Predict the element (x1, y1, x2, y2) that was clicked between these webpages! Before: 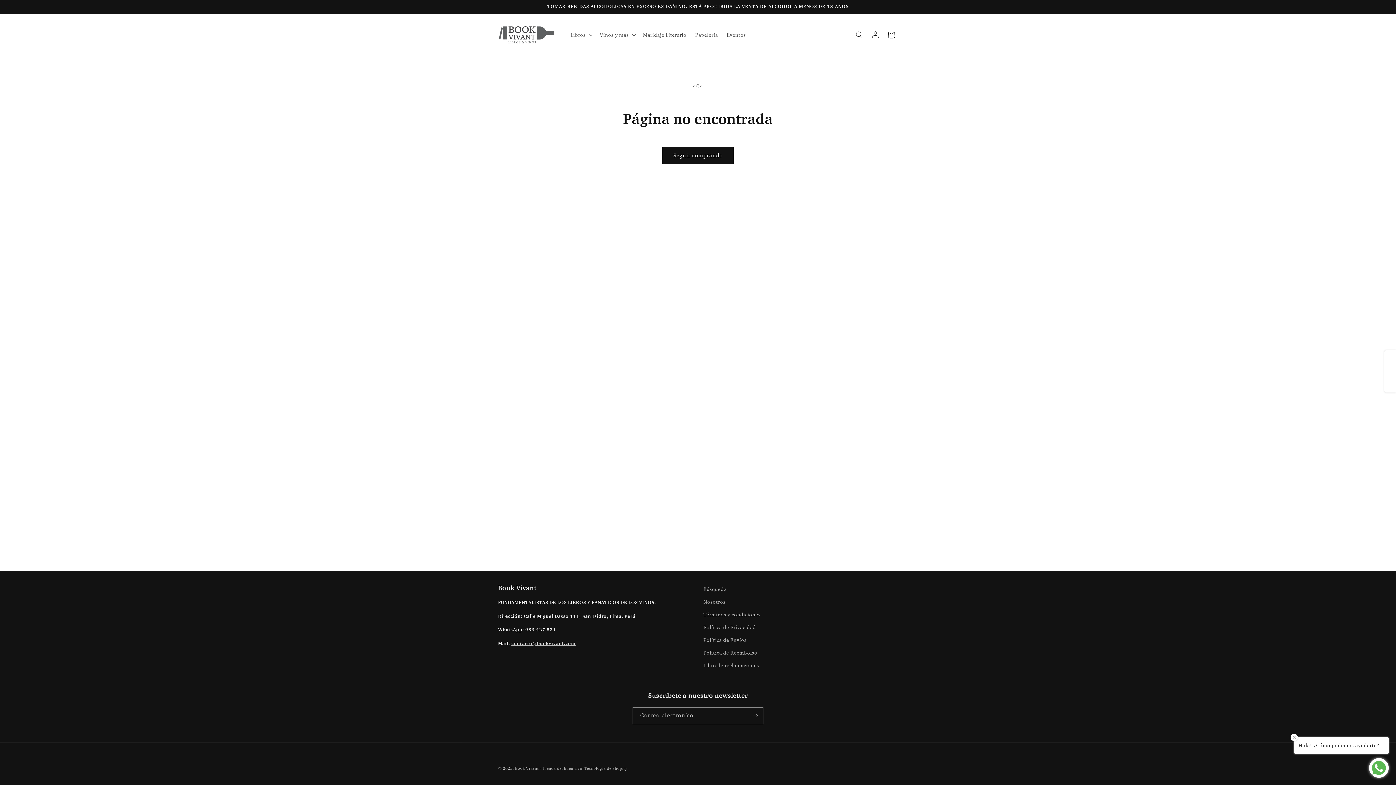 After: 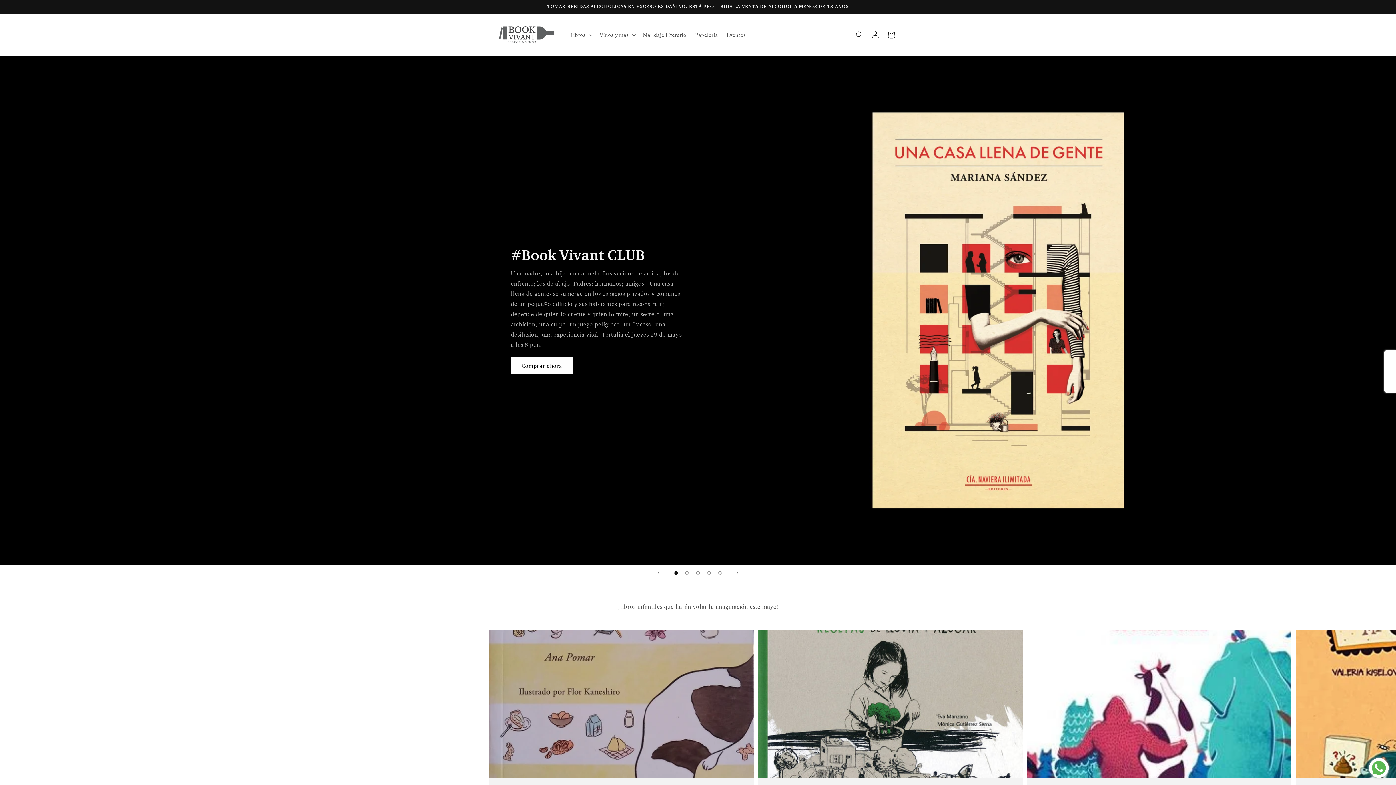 Action: bbox: (495, 21, 559, 48)